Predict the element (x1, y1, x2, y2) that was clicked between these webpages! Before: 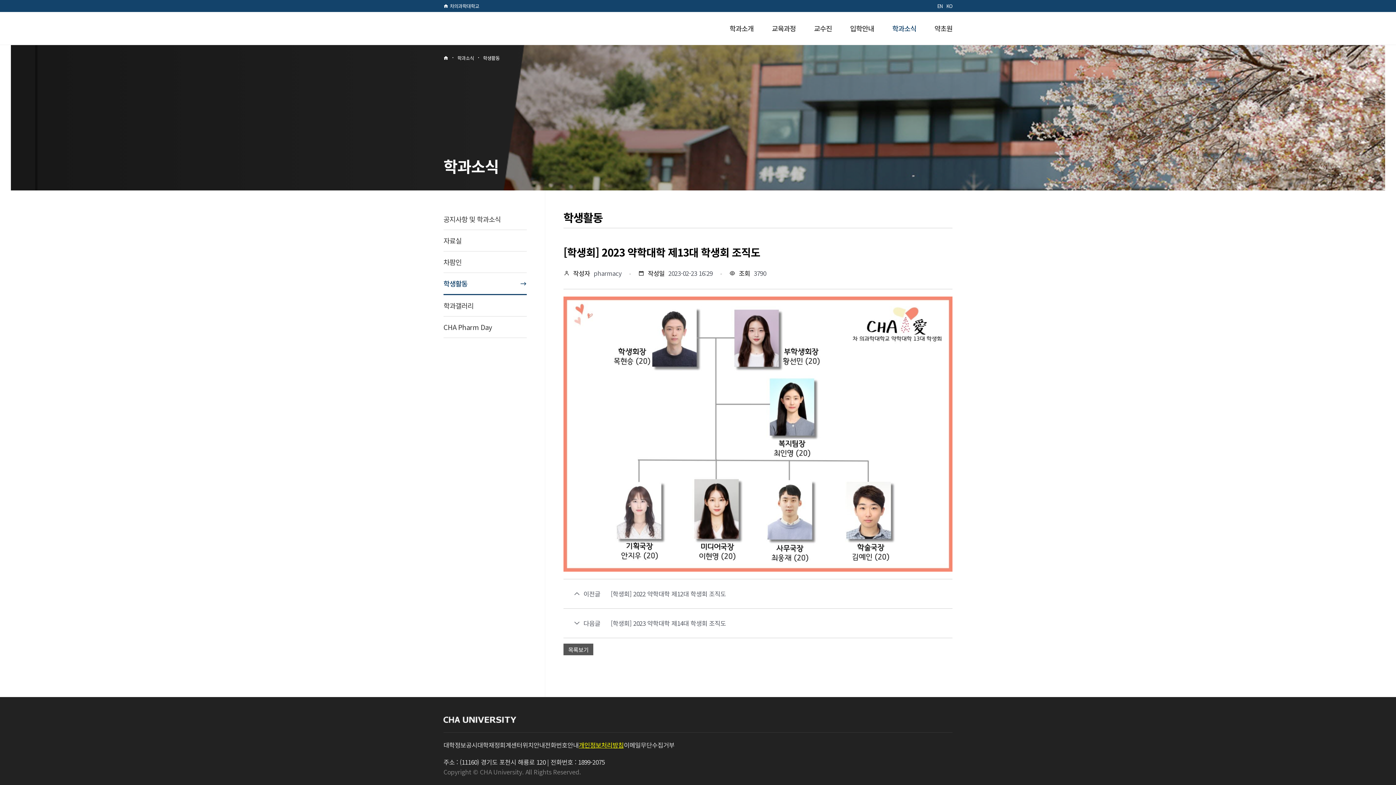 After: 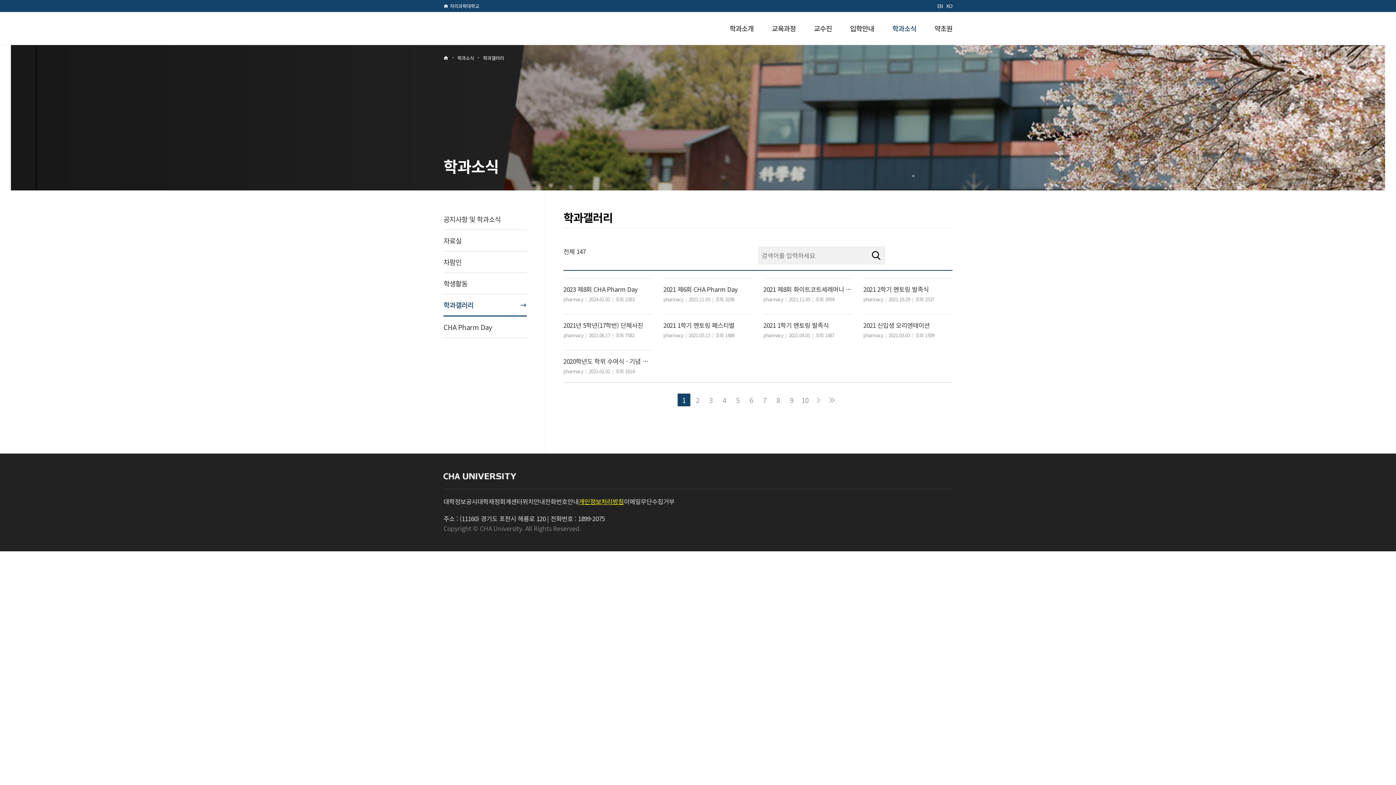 Action: label: 학과갤러리 bbox: (443, 295, 526, 316)